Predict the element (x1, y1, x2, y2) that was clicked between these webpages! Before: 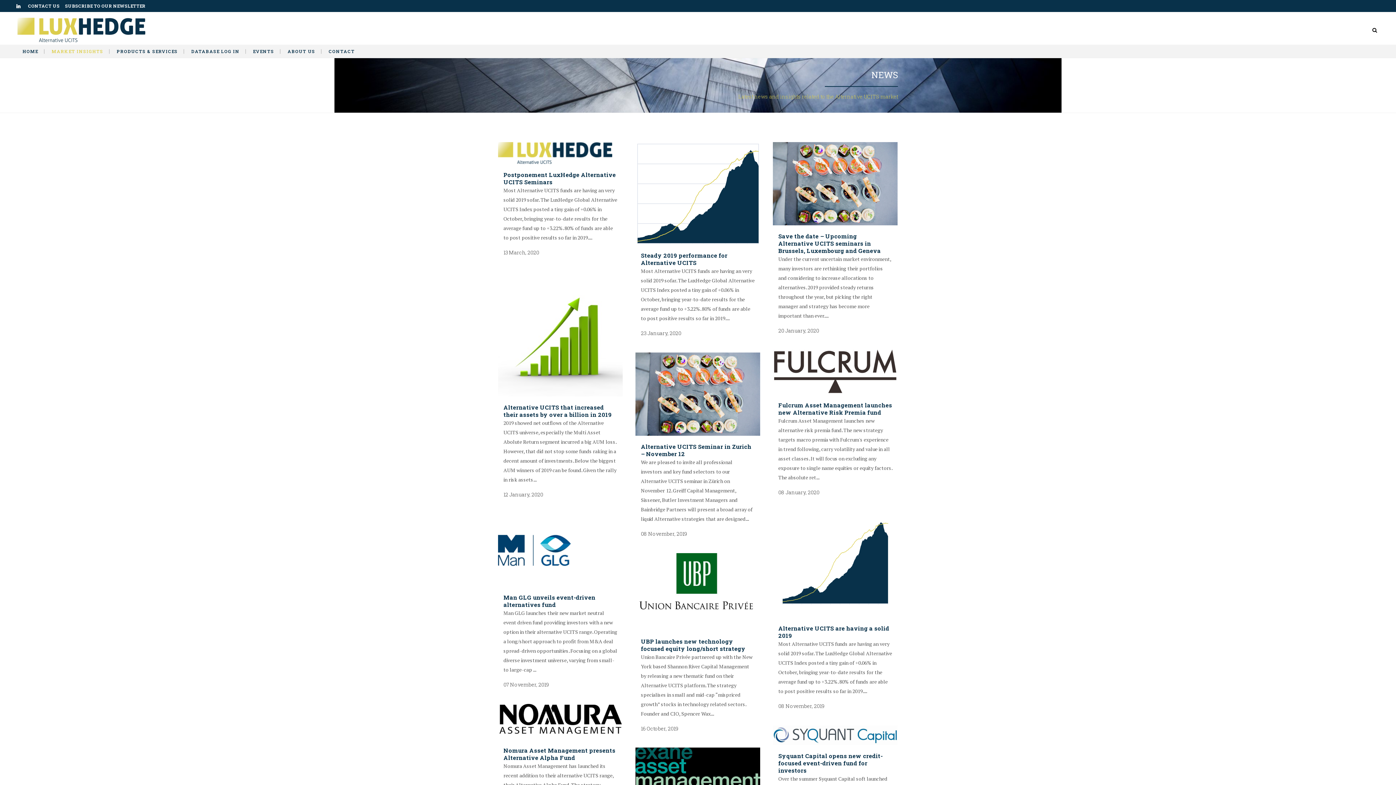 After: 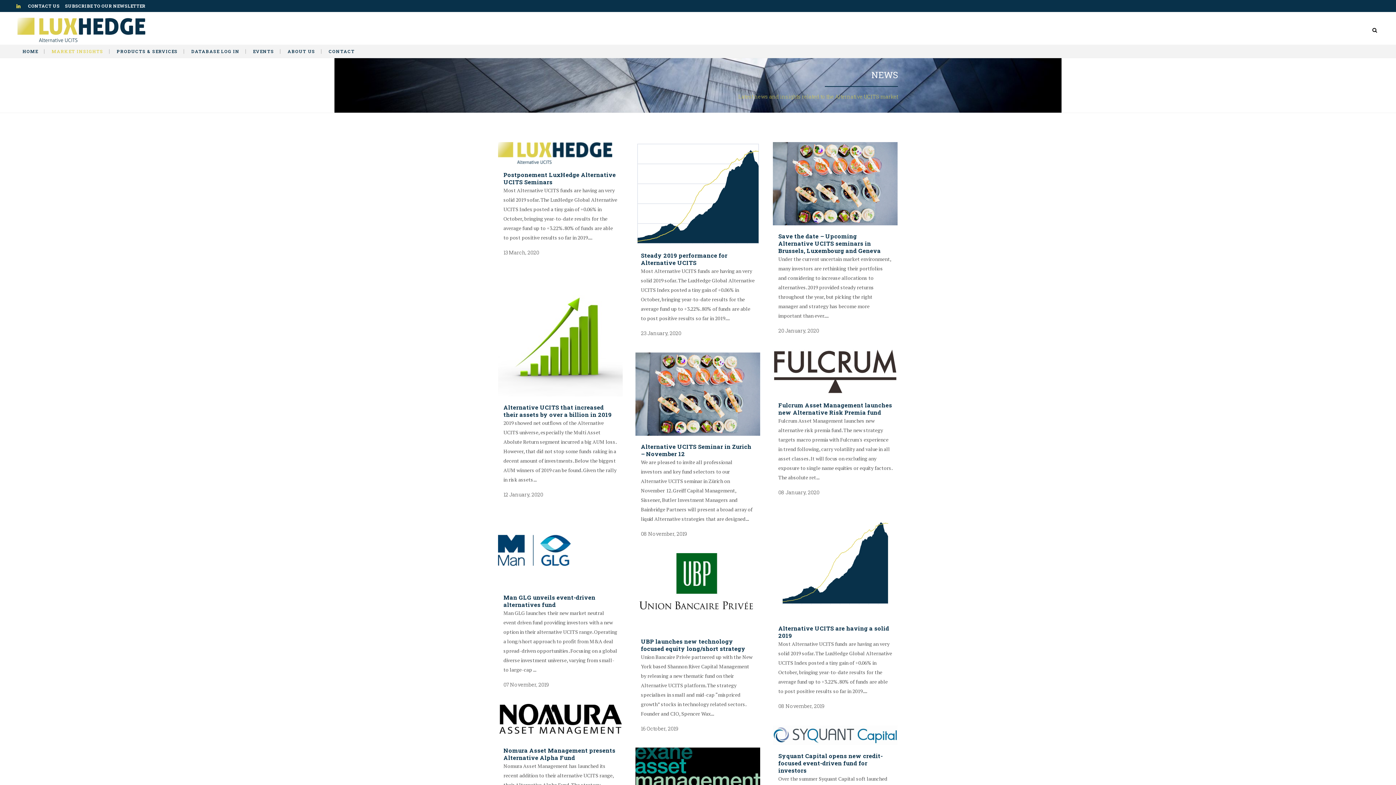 Action: bbox: (16, 0, 28, 12)